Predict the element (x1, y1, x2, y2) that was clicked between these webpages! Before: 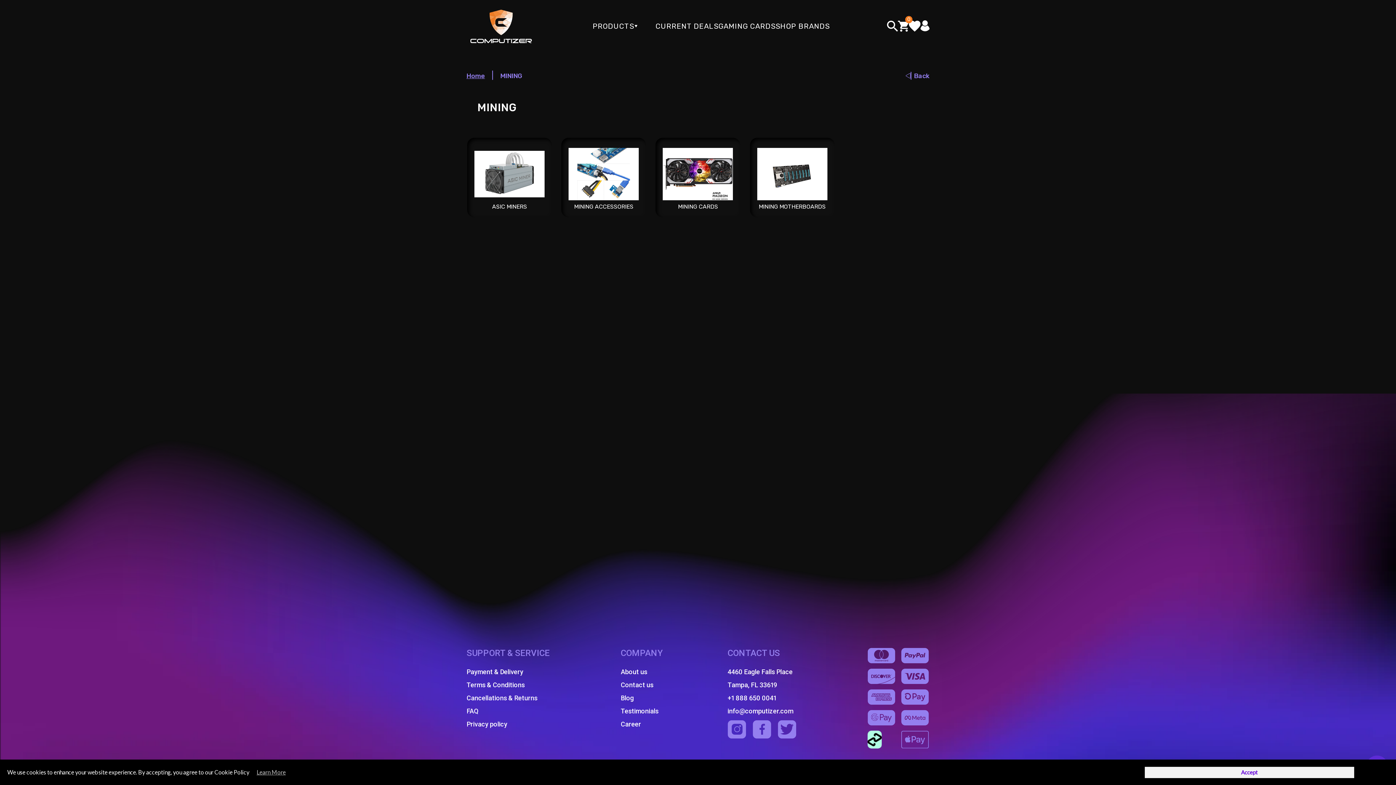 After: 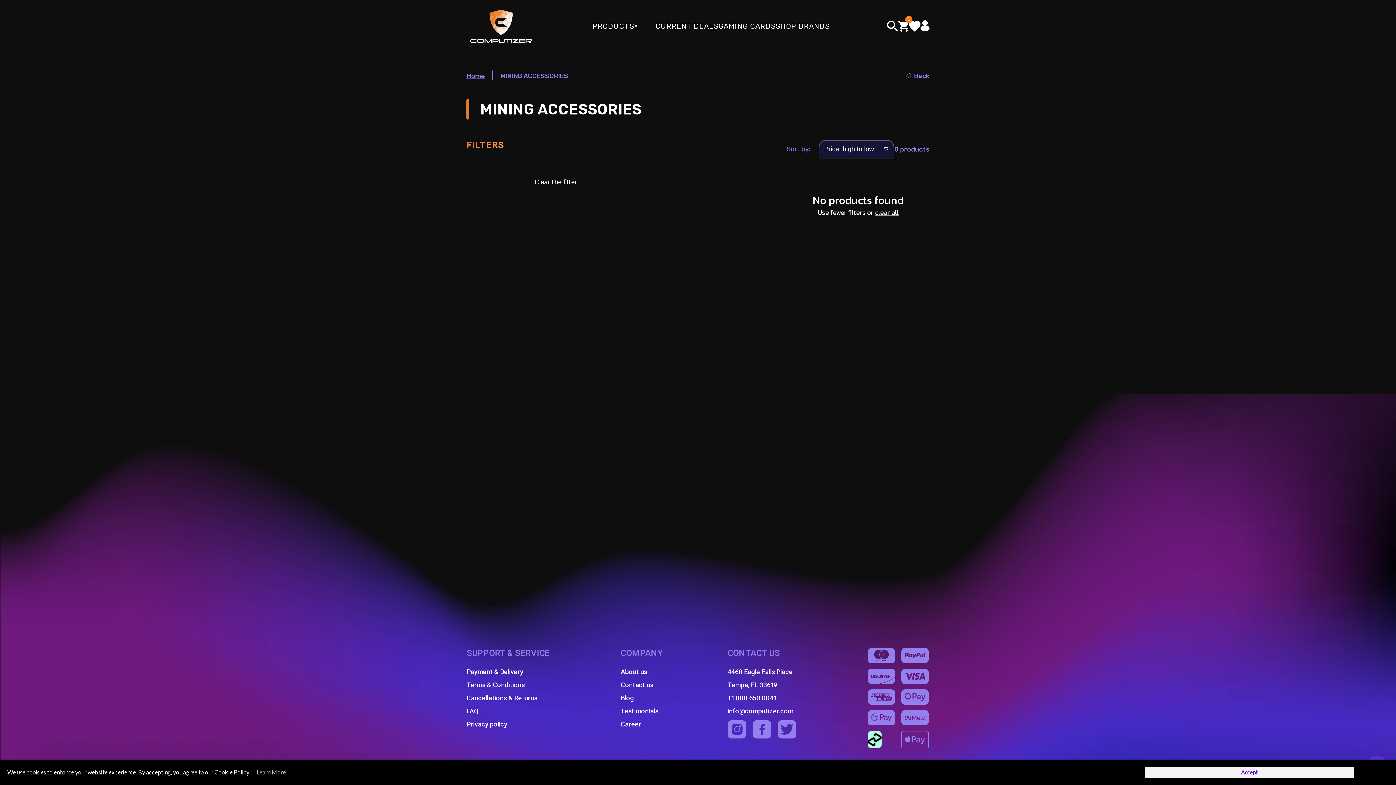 Action: bbox: (561, 137, 646, 217) label: MINING ACCESSORIES